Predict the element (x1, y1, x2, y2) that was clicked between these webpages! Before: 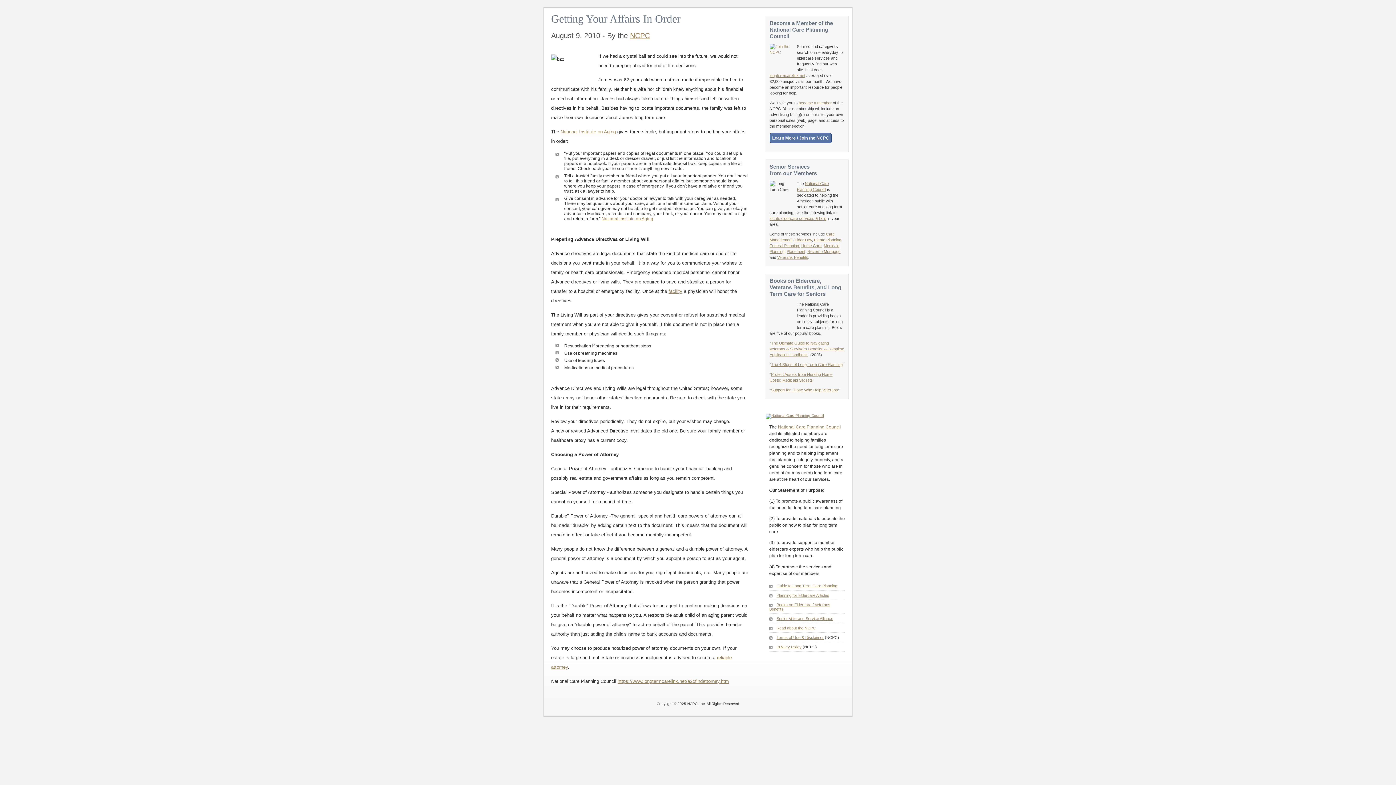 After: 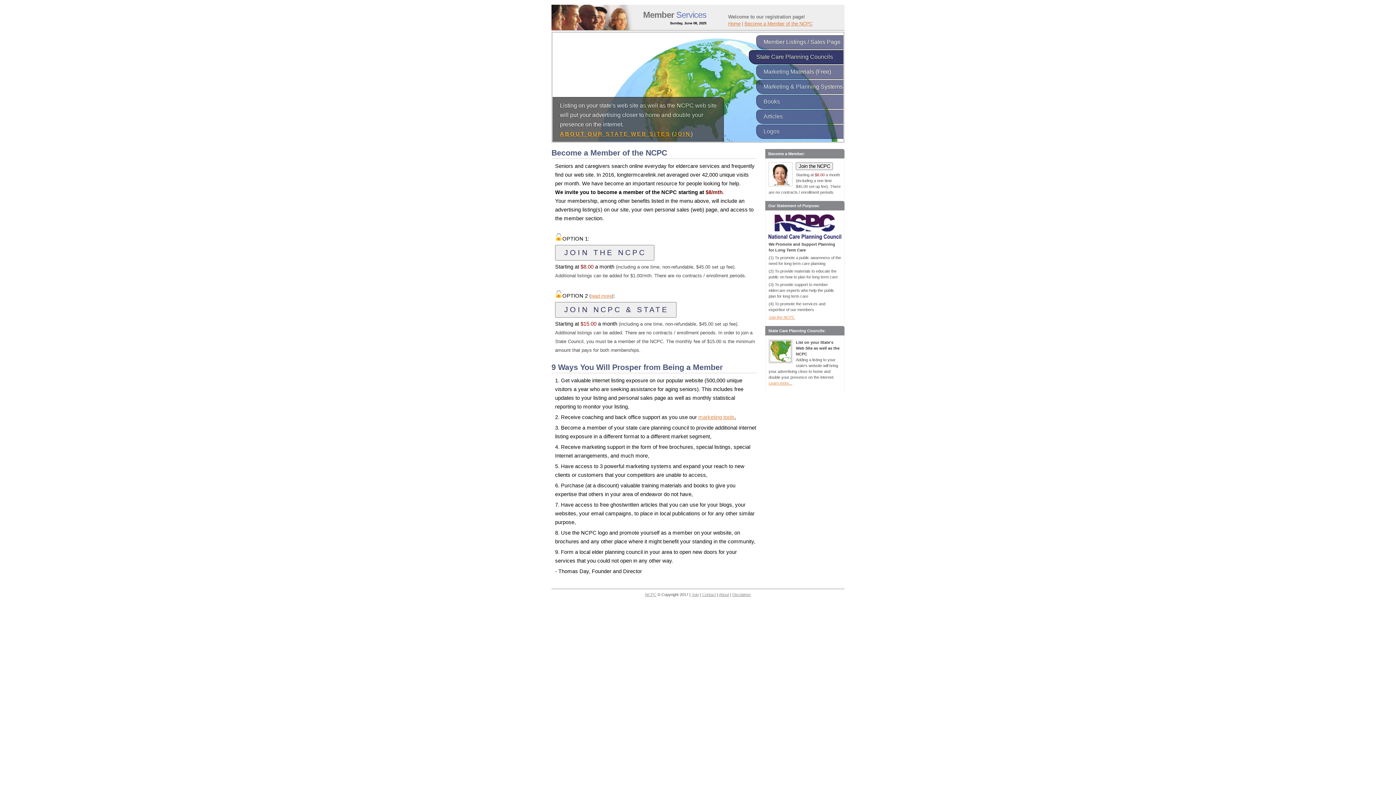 Action: label: become a member bbox: (798, 100, 831, 105)